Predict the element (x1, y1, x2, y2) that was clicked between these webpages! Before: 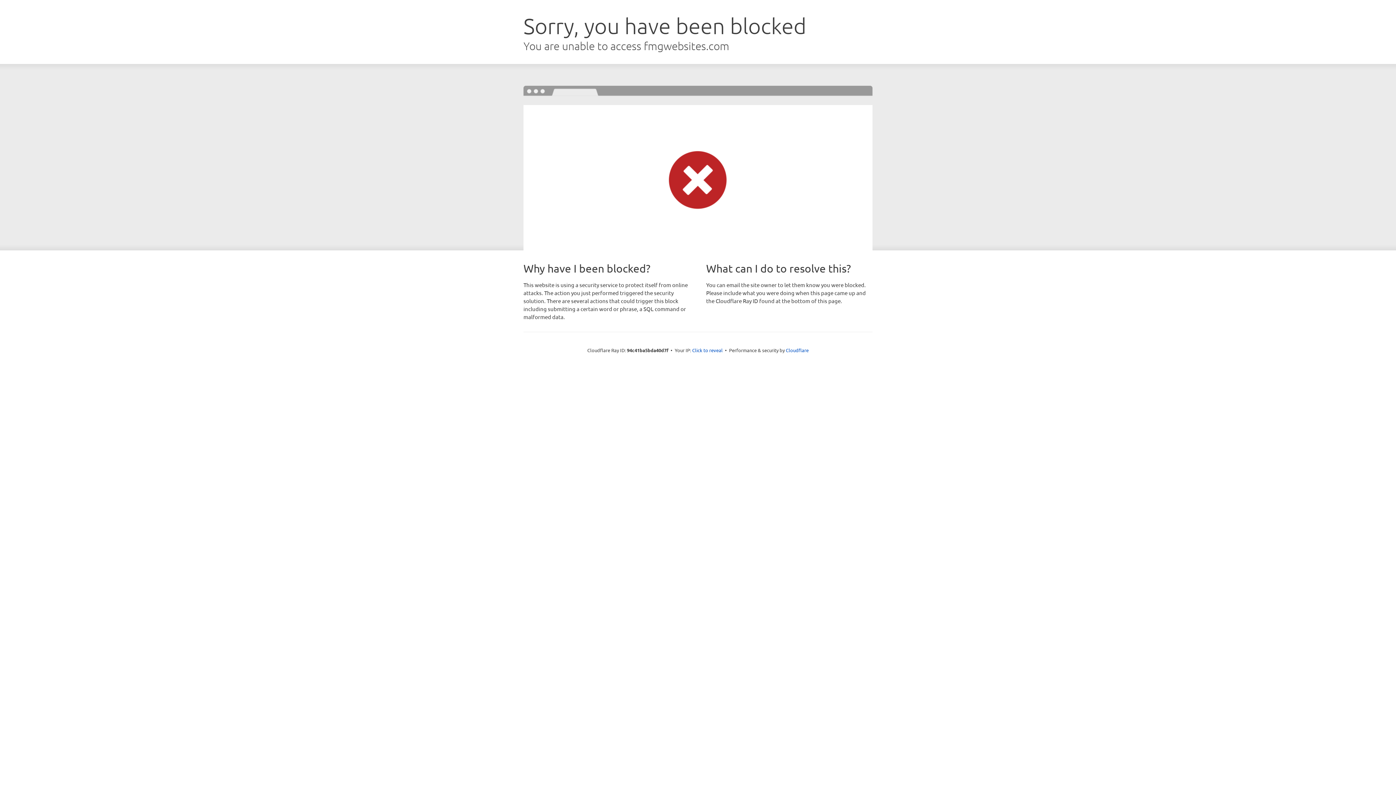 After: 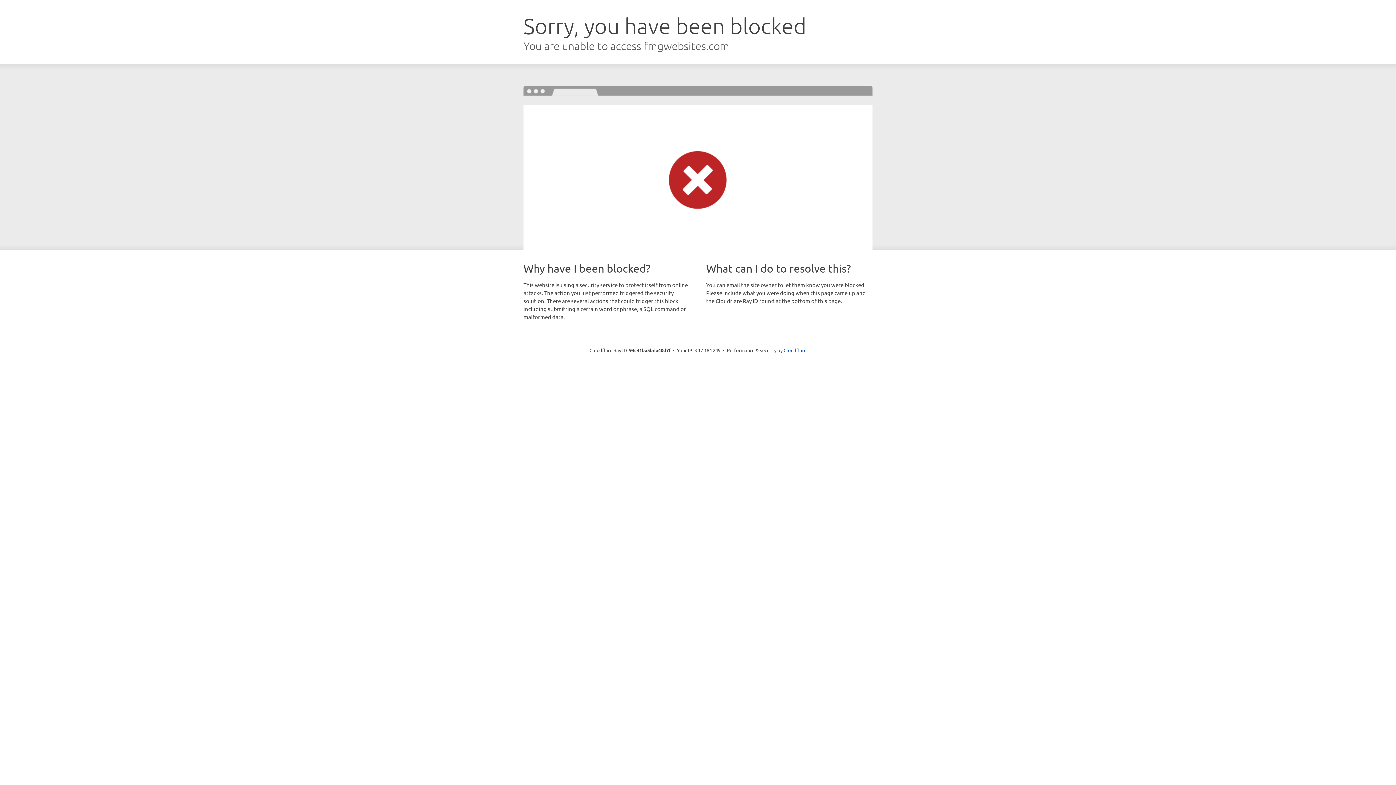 Action: label: Click to reveal bbox: (692, 346, 722, 353)